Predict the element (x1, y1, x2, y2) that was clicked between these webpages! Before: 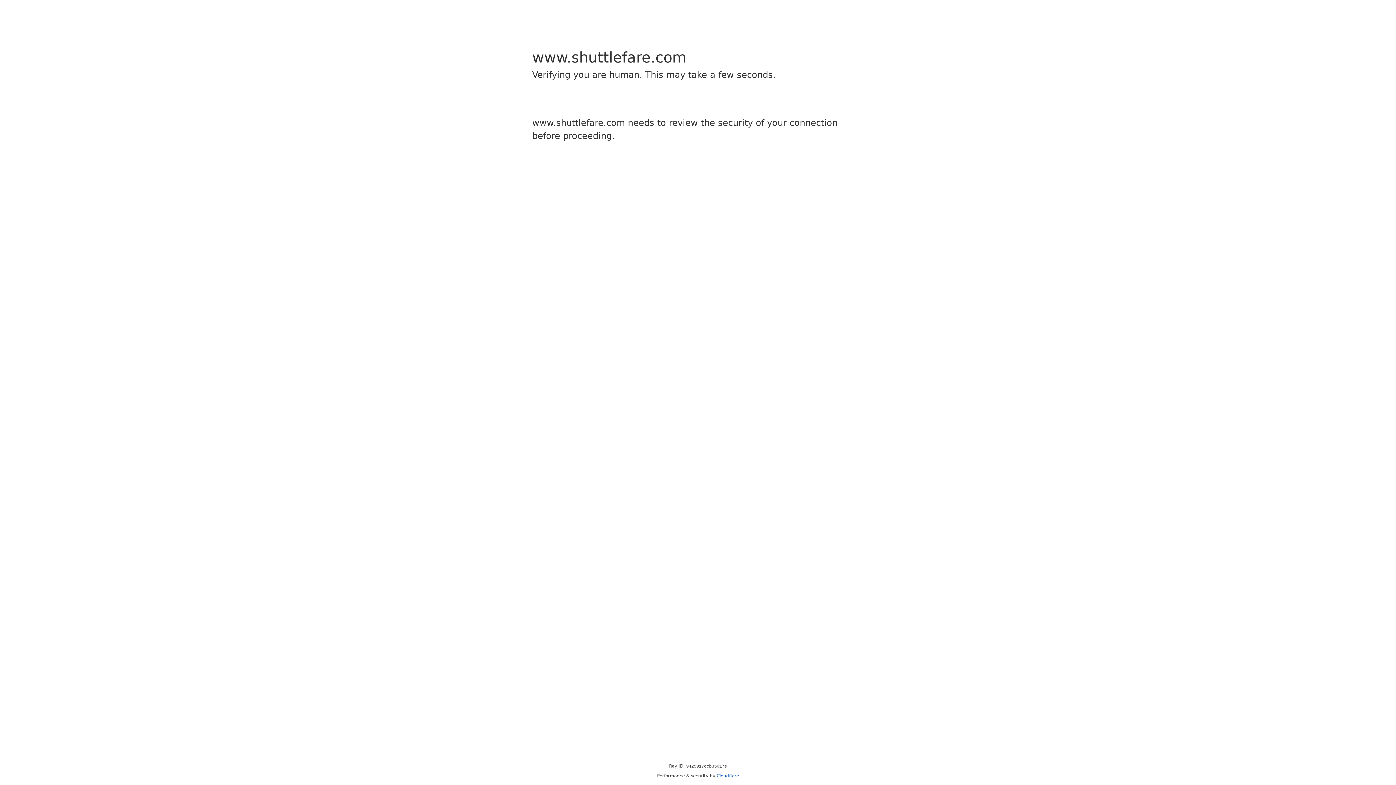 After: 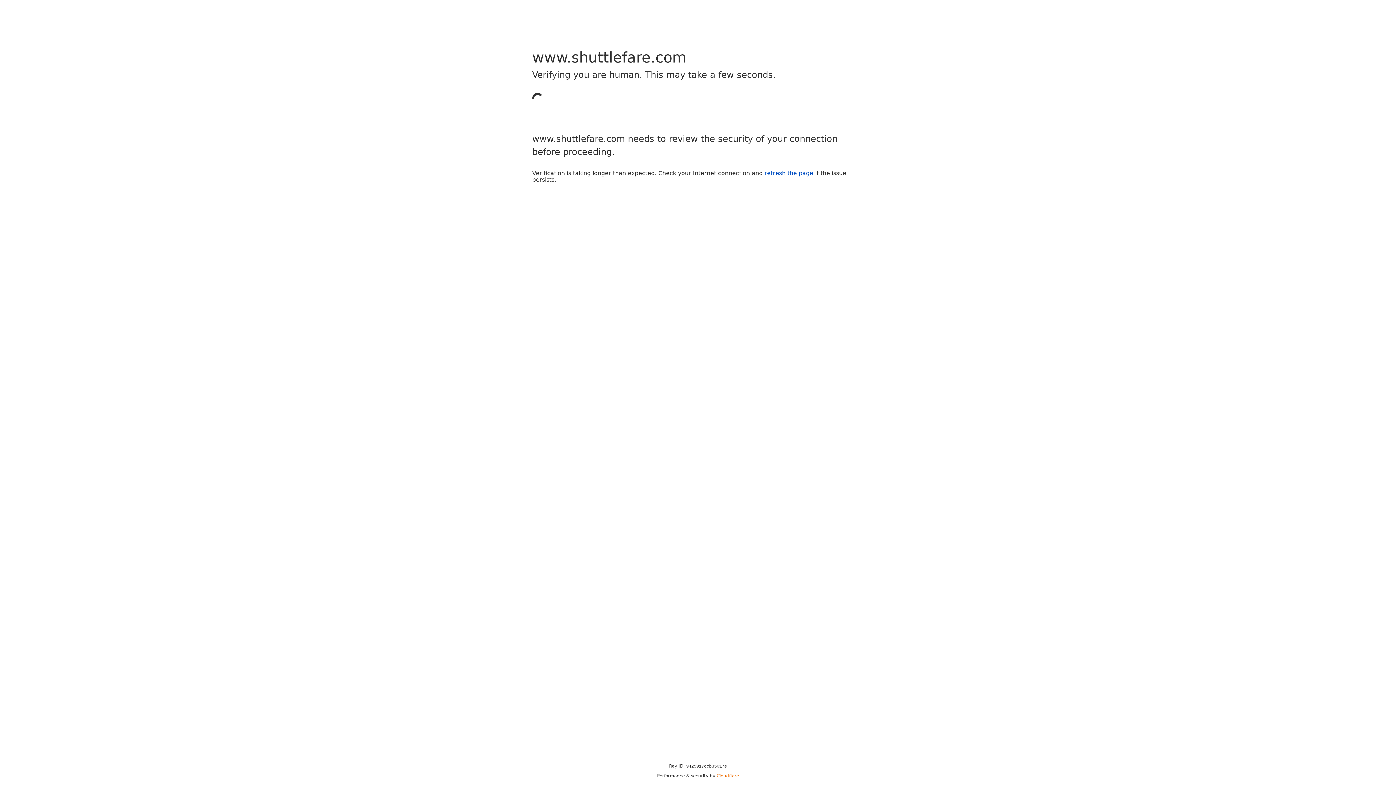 Action: label: Cloudflare bbox: (716, 773, 739, 778)